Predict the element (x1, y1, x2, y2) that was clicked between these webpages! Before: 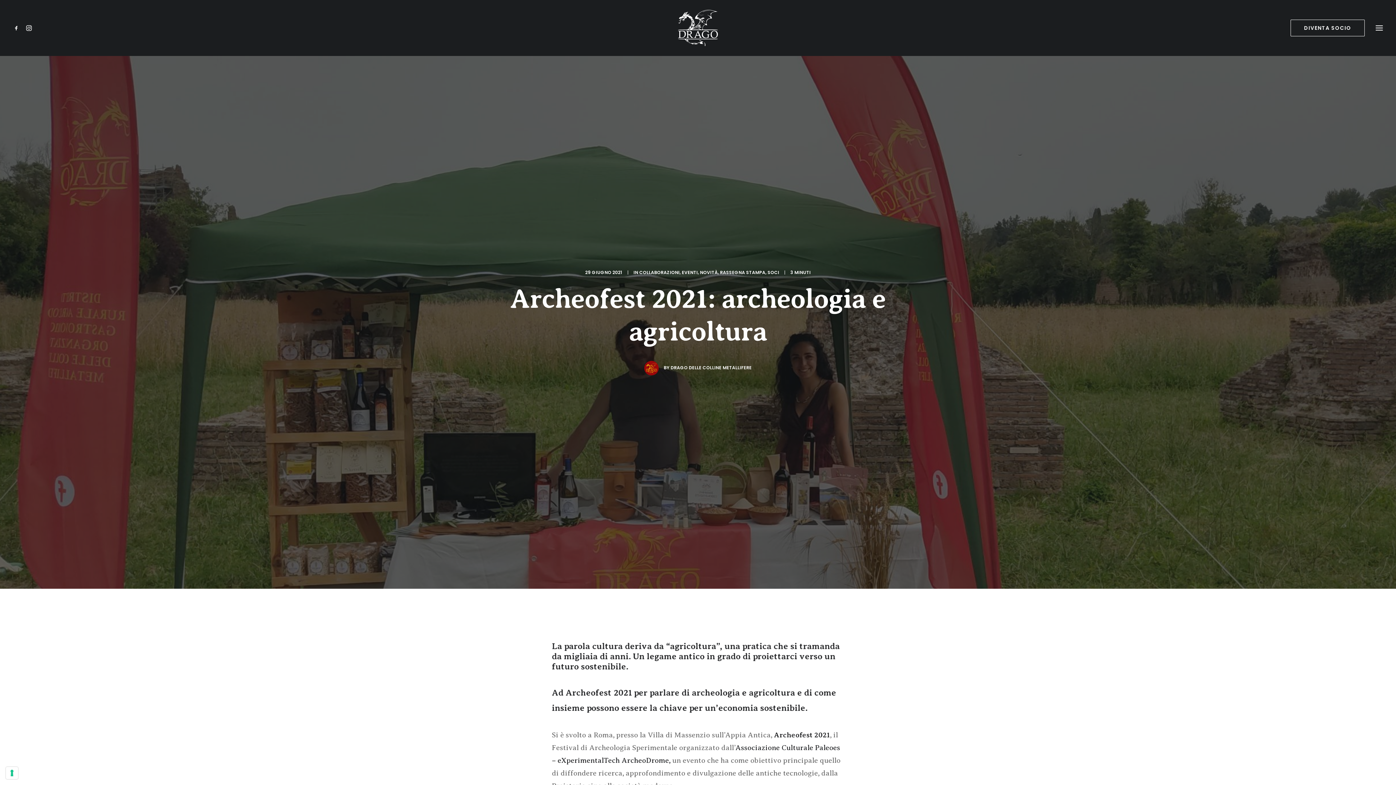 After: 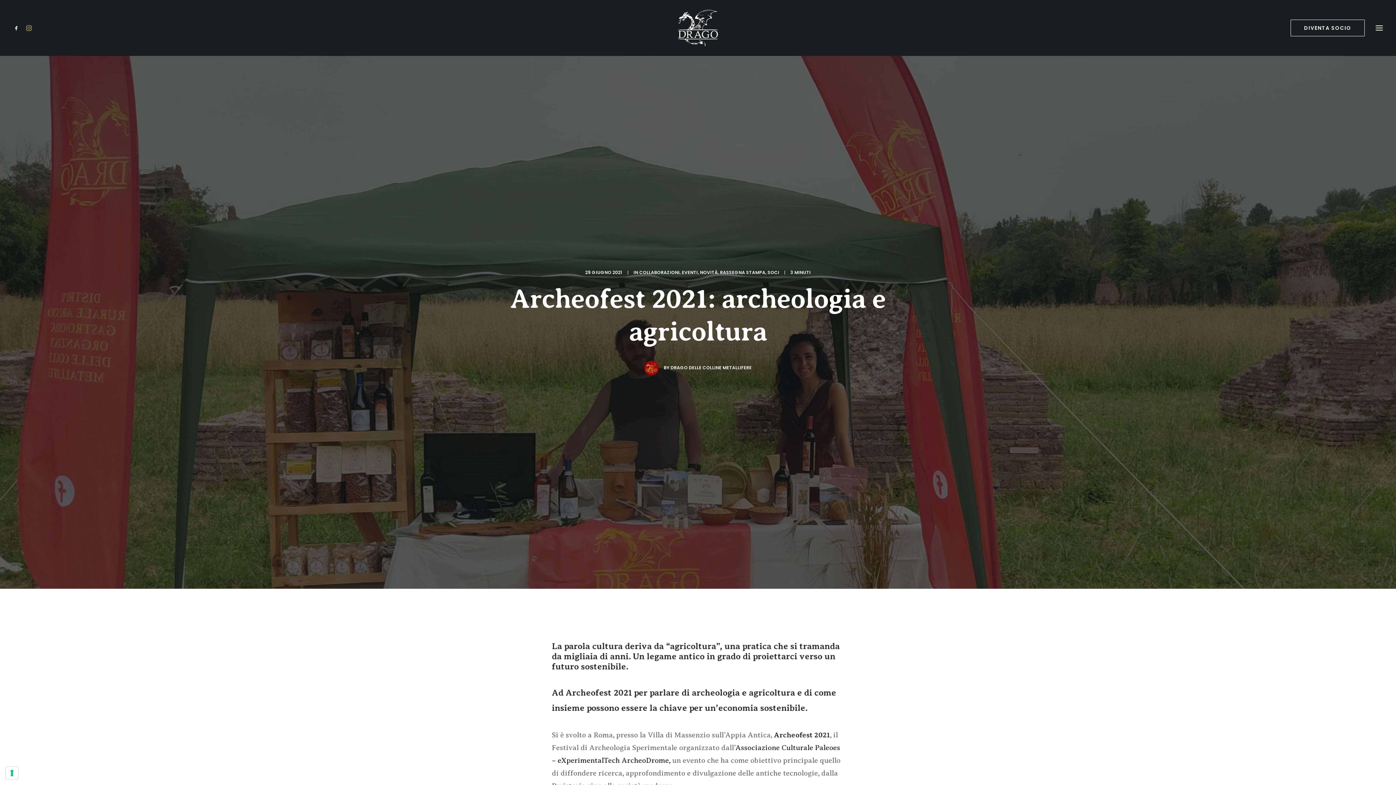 Action: bbox: (22, 0, 32, 56)